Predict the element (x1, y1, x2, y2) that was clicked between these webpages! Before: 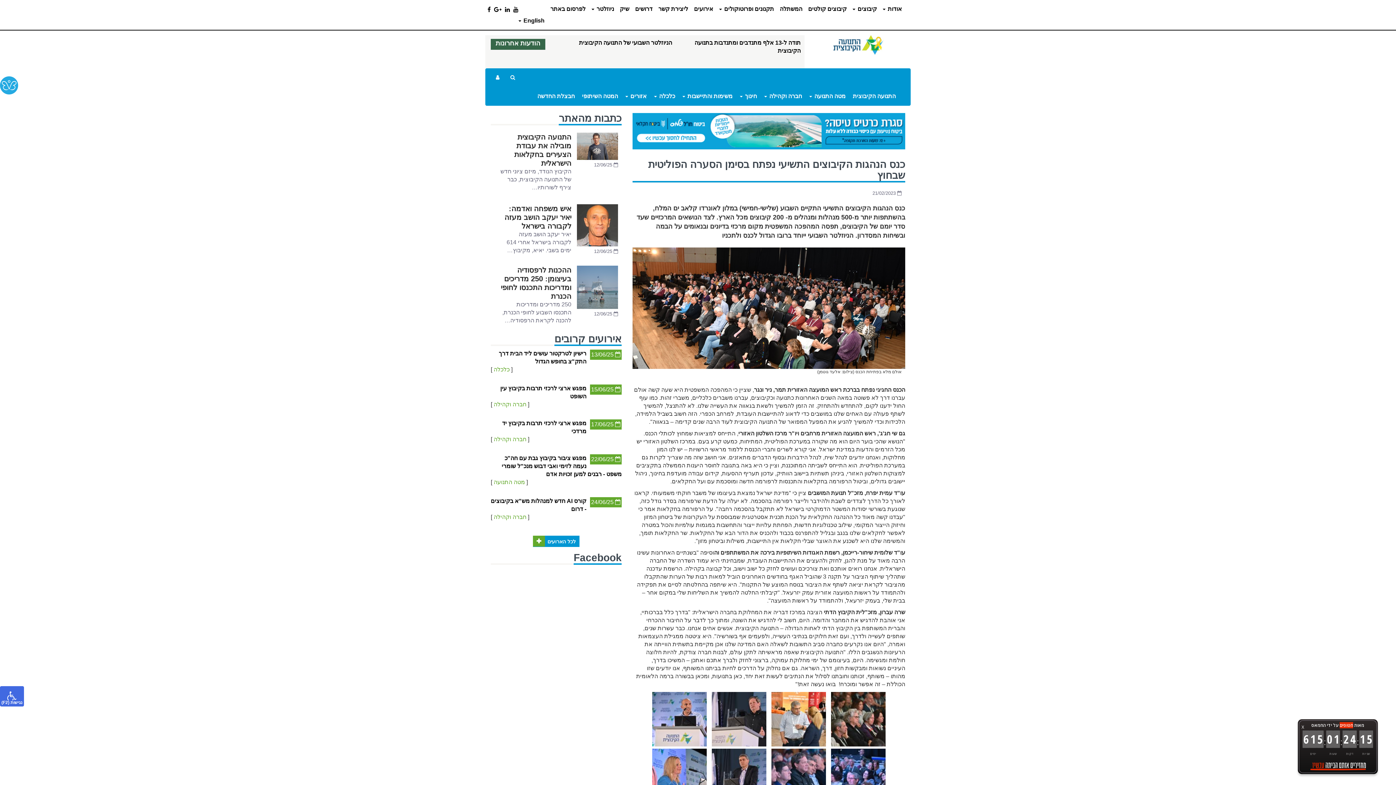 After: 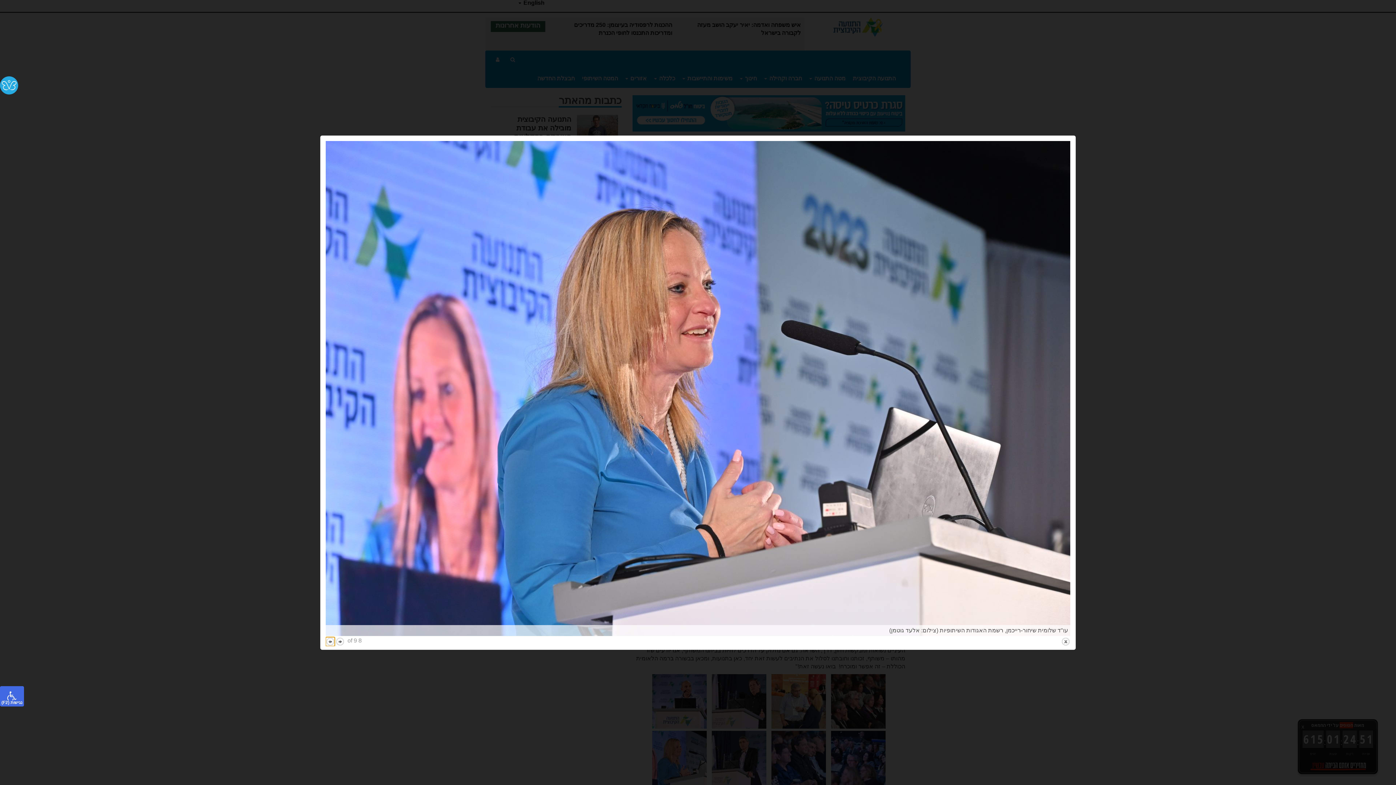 Action: label: עו"ד שלומית שיחור-רייכמן, רשמת האגודות השיתופיות (צילום: אלעד גוטמן) bbox: (652, 749, 706, 803)